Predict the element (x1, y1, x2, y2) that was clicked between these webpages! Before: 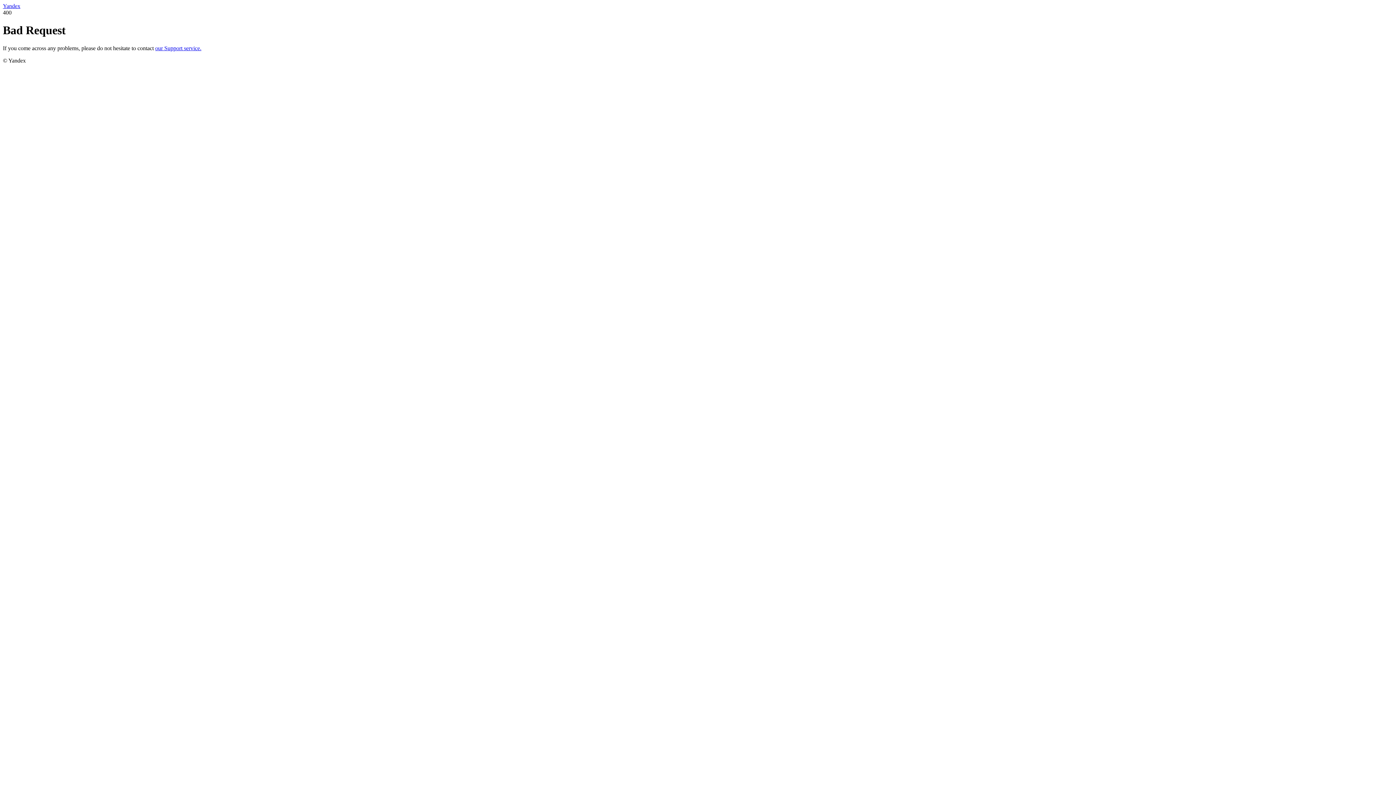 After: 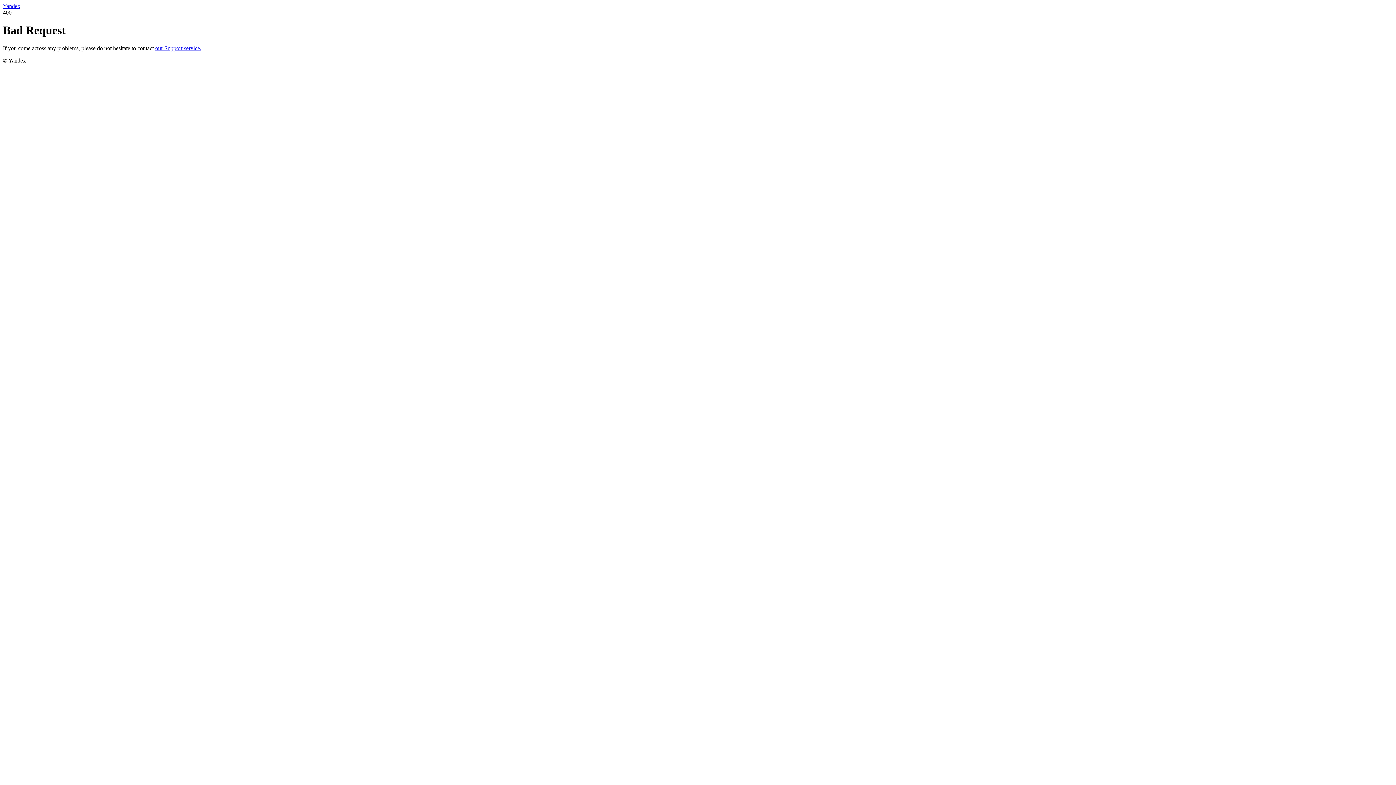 Action: bbox: (155, 45, 201, 51) label: our Support service.